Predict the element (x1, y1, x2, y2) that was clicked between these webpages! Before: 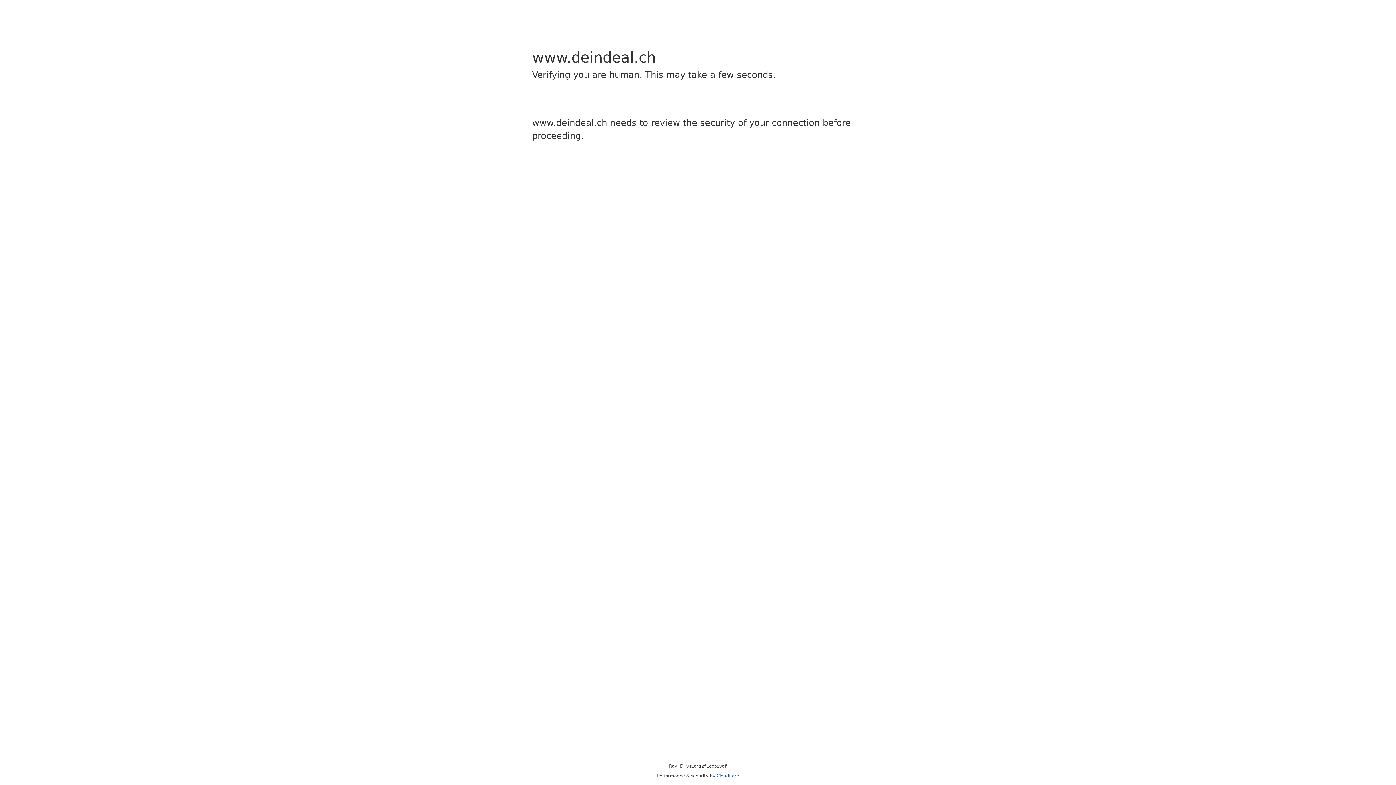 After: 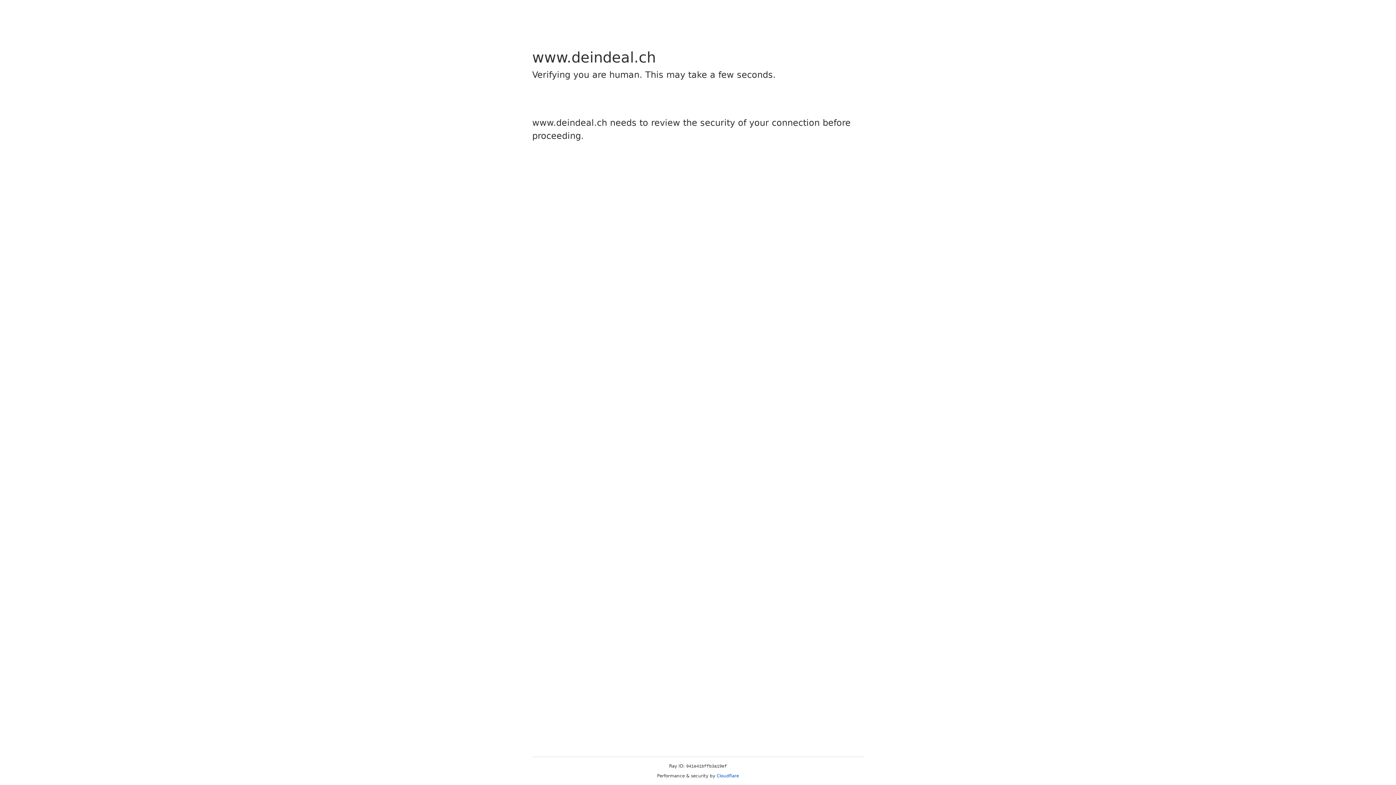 Action: bbox: (716, 773, 739, 778) label: Cloudflare